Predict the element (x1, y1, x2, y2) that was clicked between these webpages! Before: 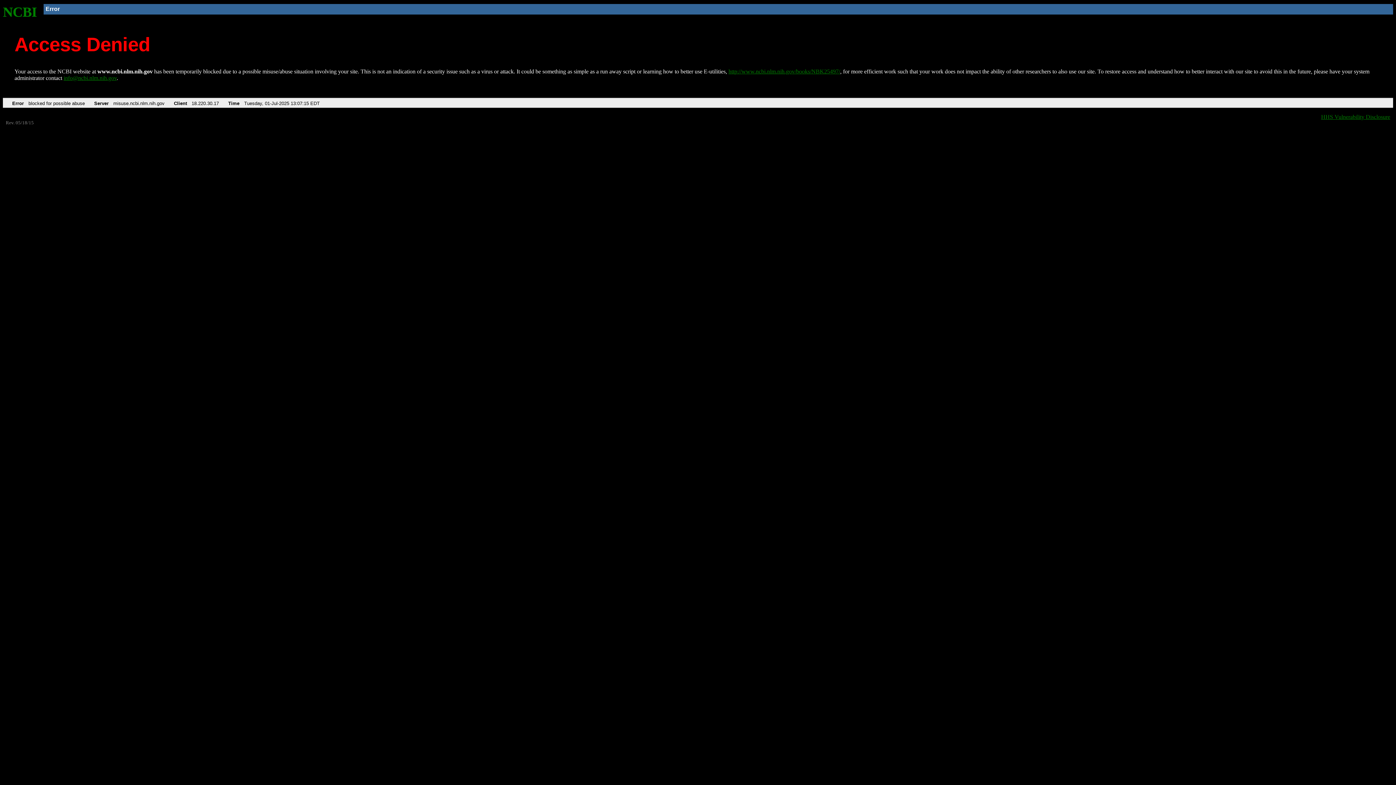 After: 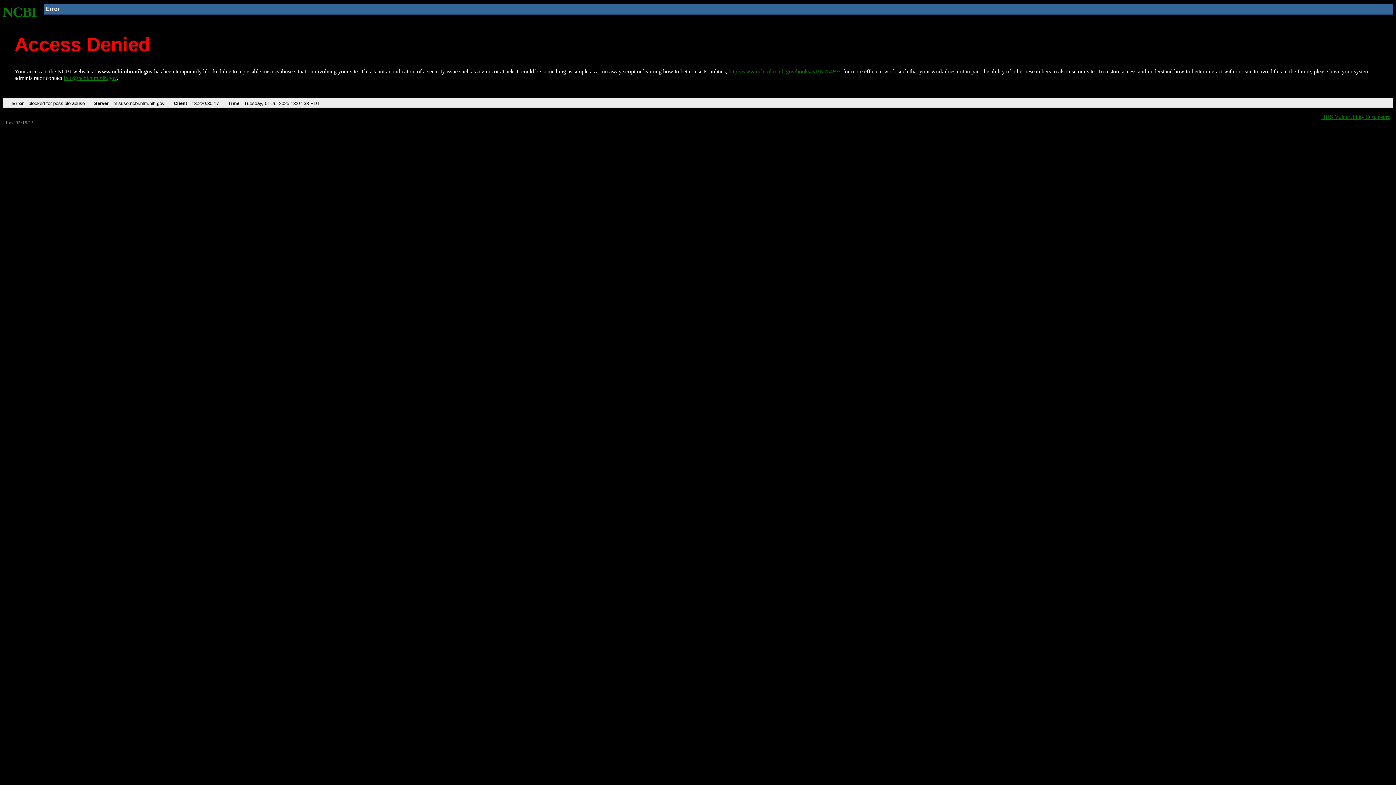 Action: bbox: (2, 4, 37, 19) label: NCBI